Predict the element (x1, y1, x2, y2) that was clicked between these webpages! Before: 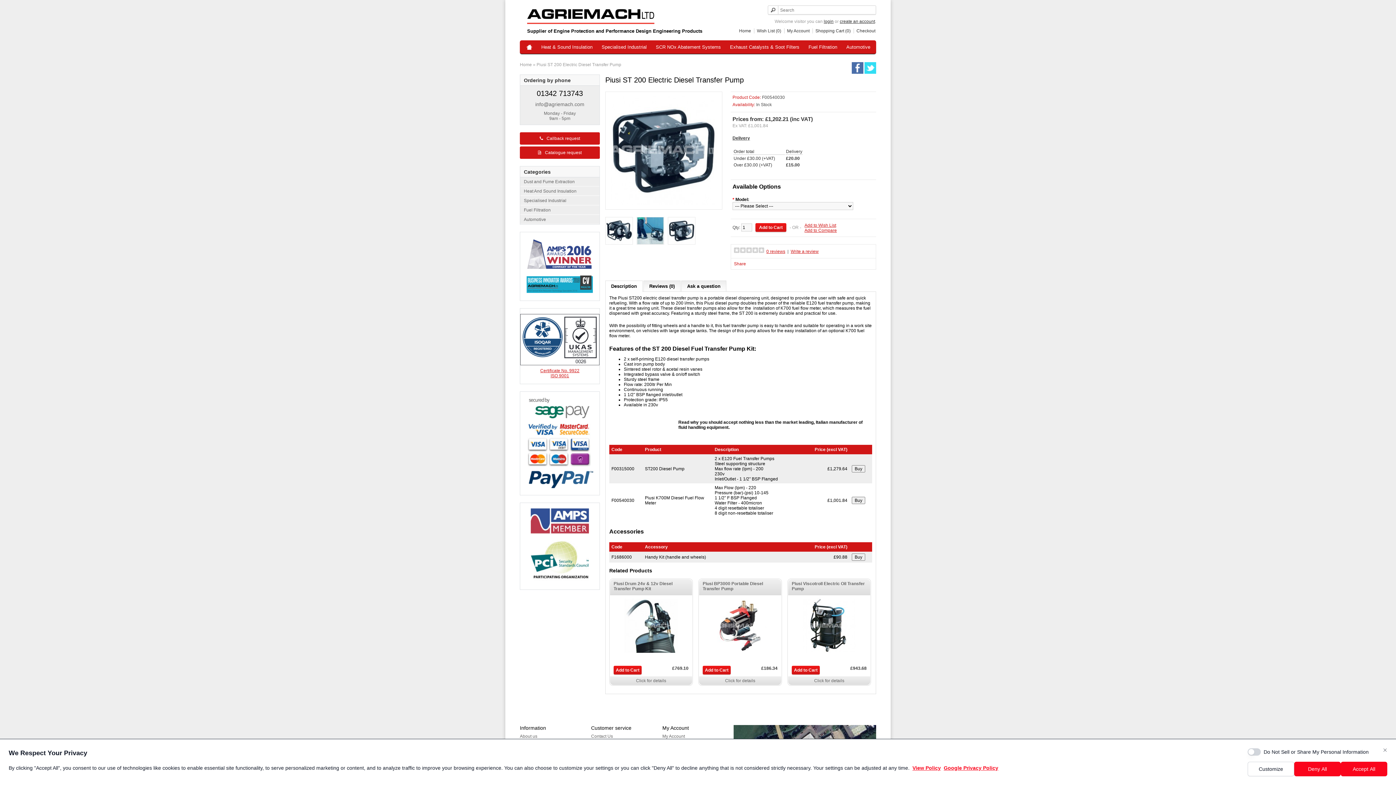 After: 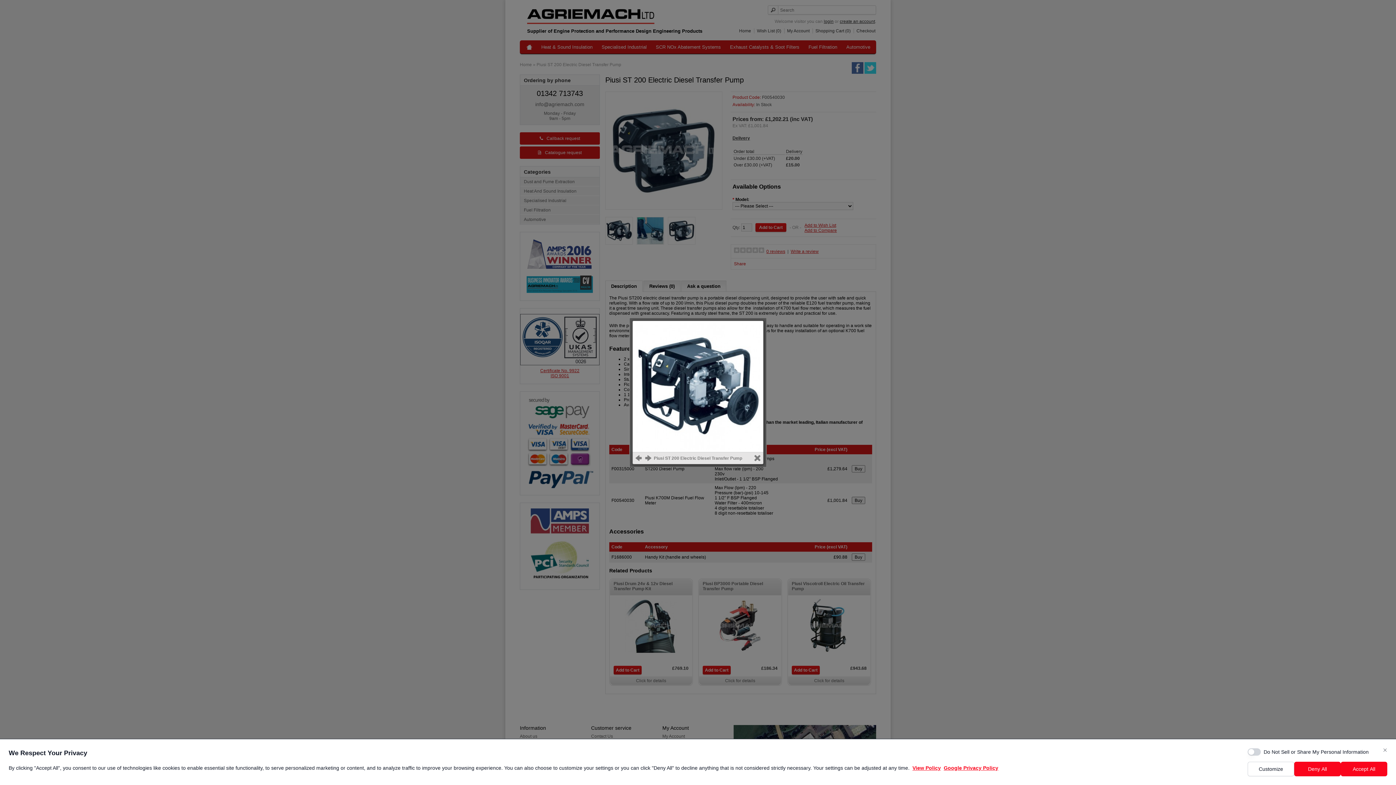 Action: bbox: (609, 200, 718, 205)